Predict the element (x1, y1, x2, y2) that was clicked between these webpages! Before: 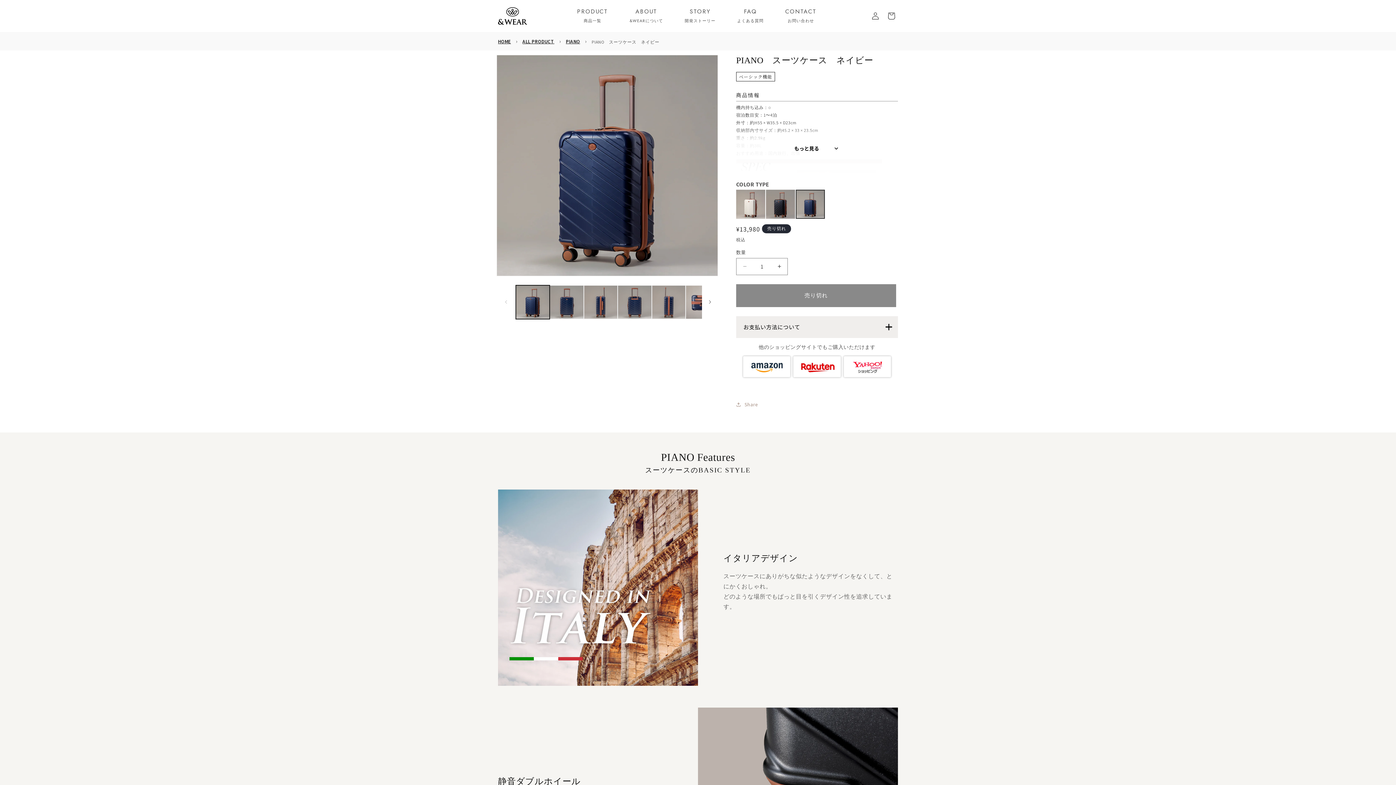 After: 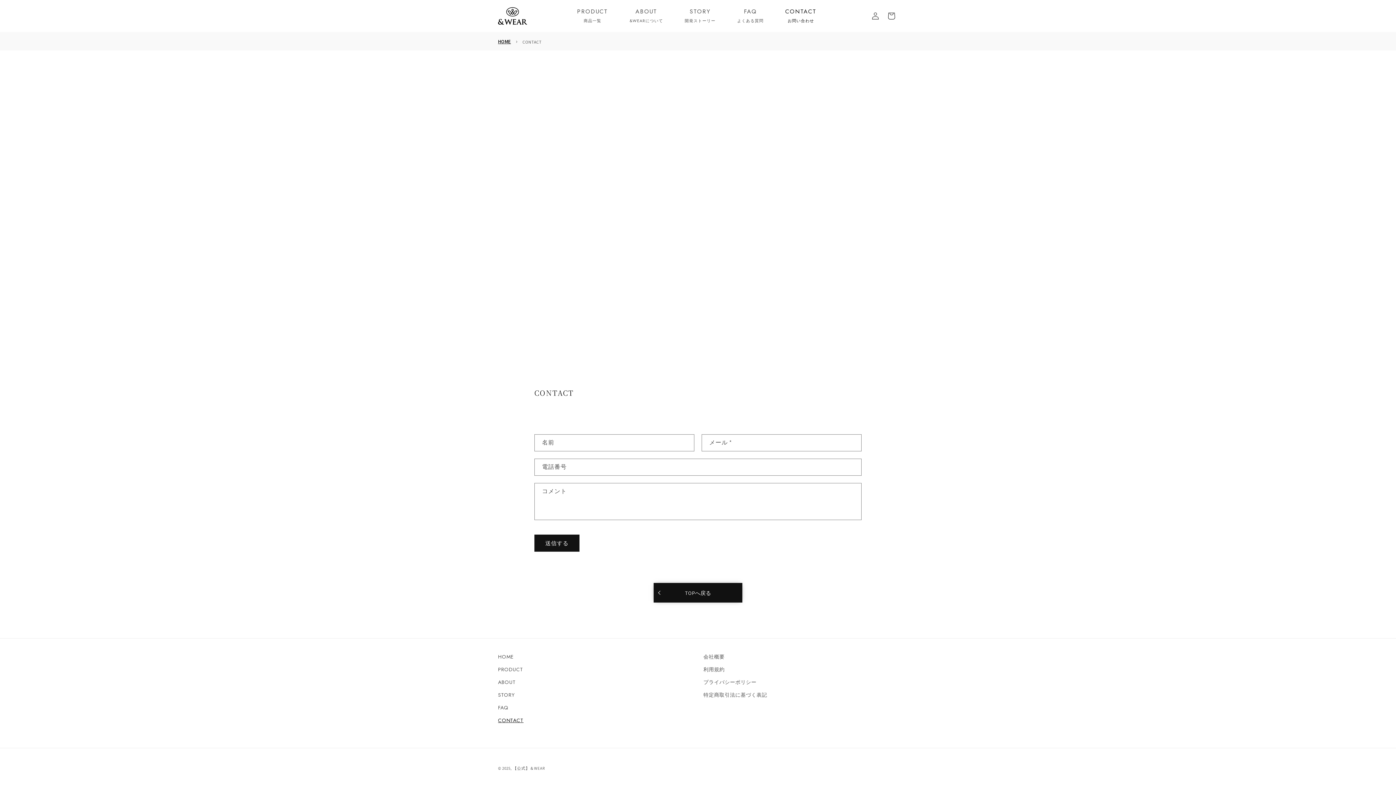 Action: label: CONTACT bbox: (781, 4, 824, 27)